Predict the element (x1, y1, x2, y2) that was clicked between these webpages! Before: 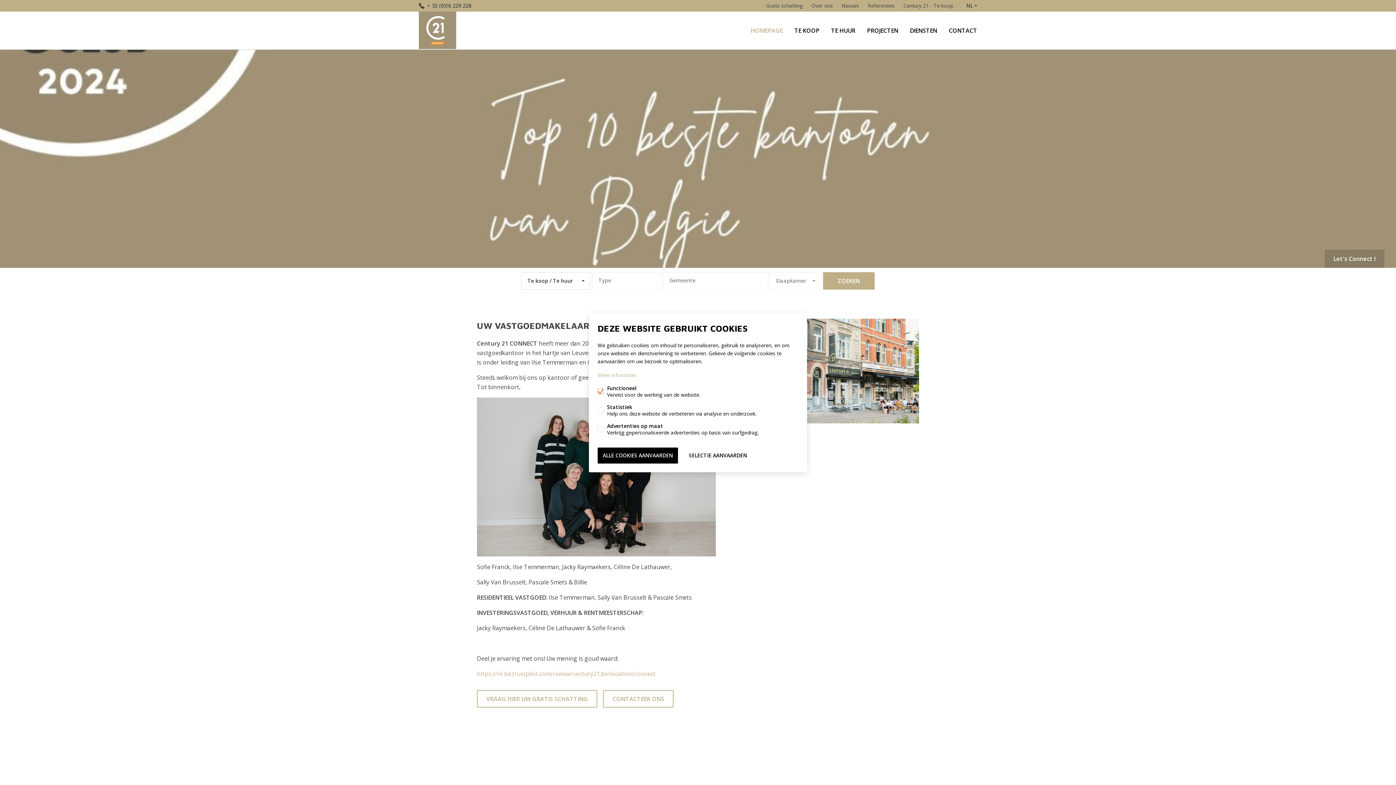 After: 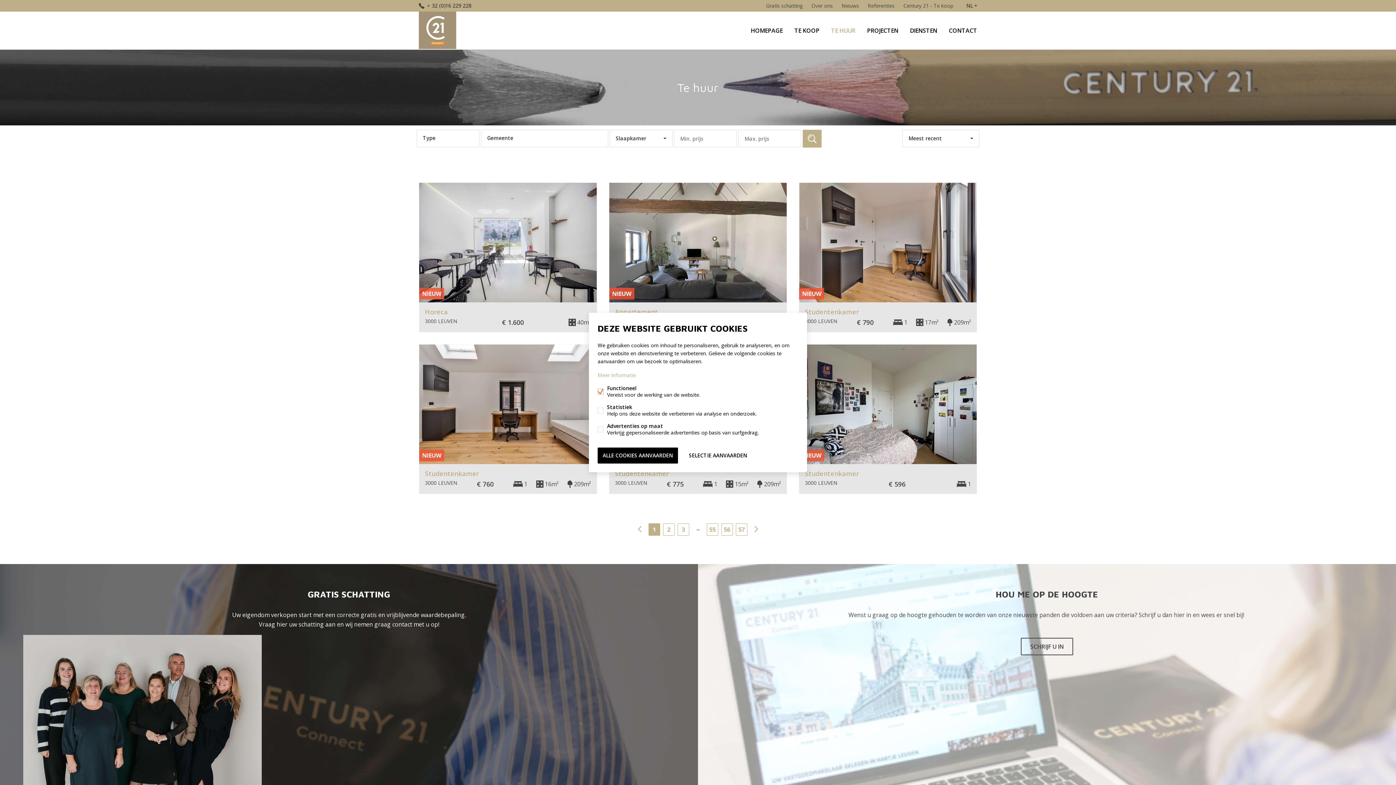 Action: label: TE HUUR bbox: (831, 26, 855, 34)